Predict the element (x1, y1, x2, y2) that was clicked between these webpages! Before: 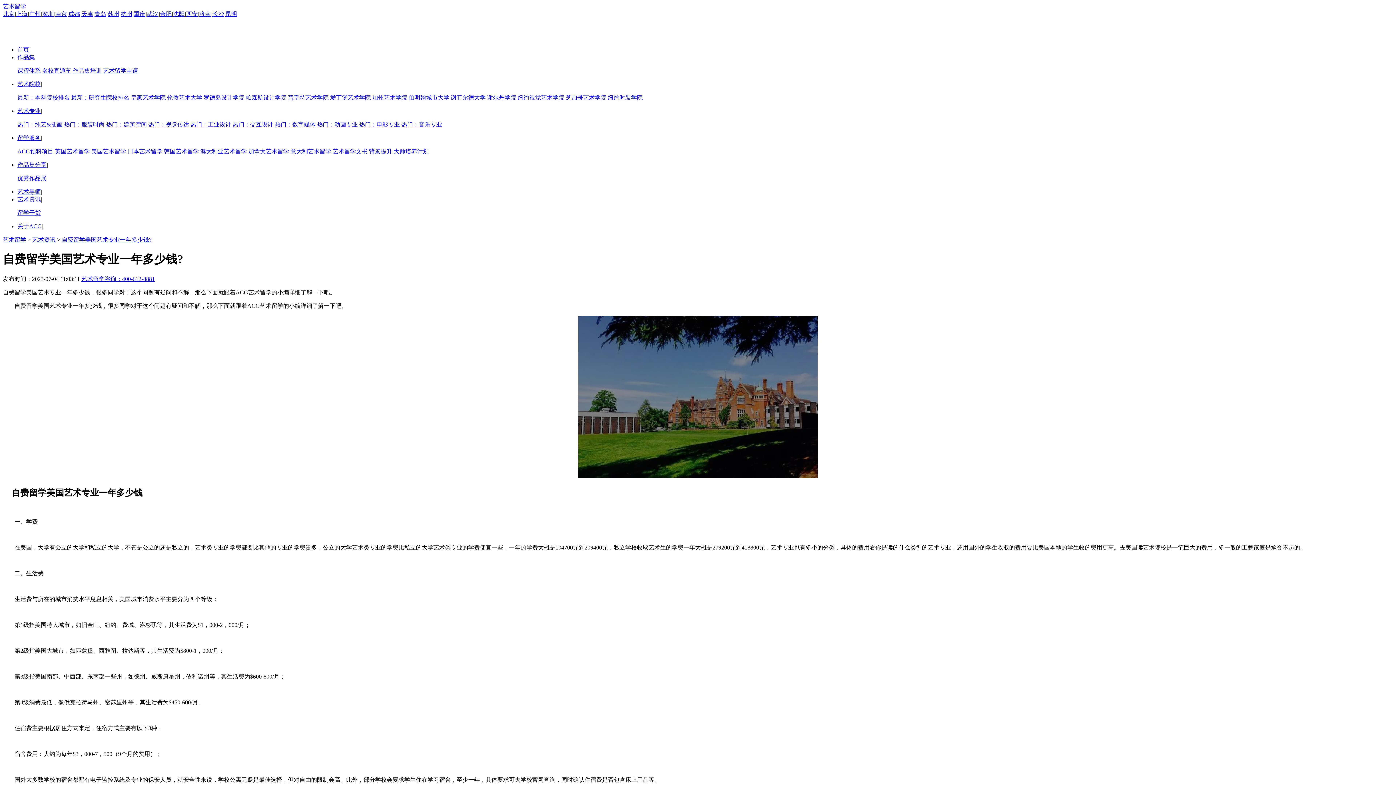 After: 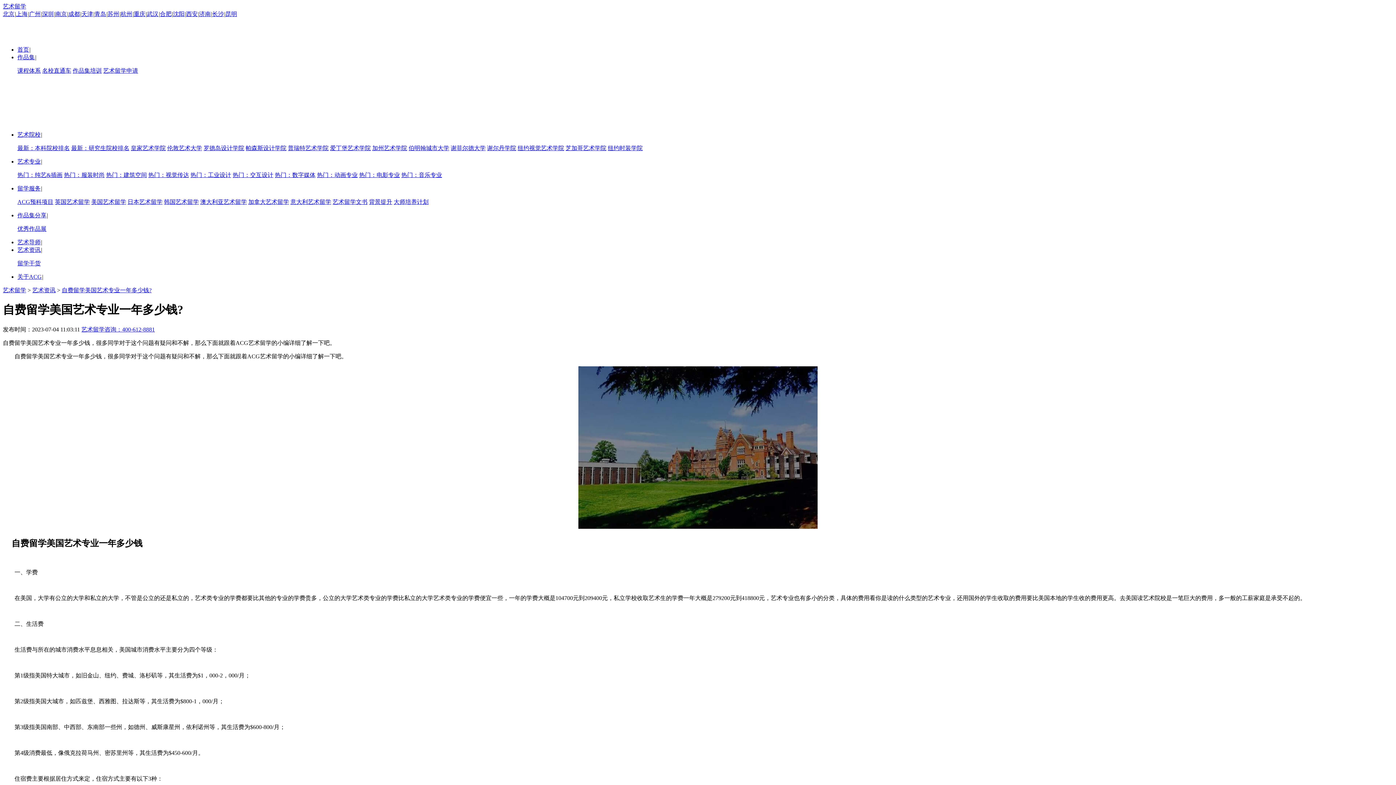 Action: bbox: (17, 54, 34, 60) label: 作品集